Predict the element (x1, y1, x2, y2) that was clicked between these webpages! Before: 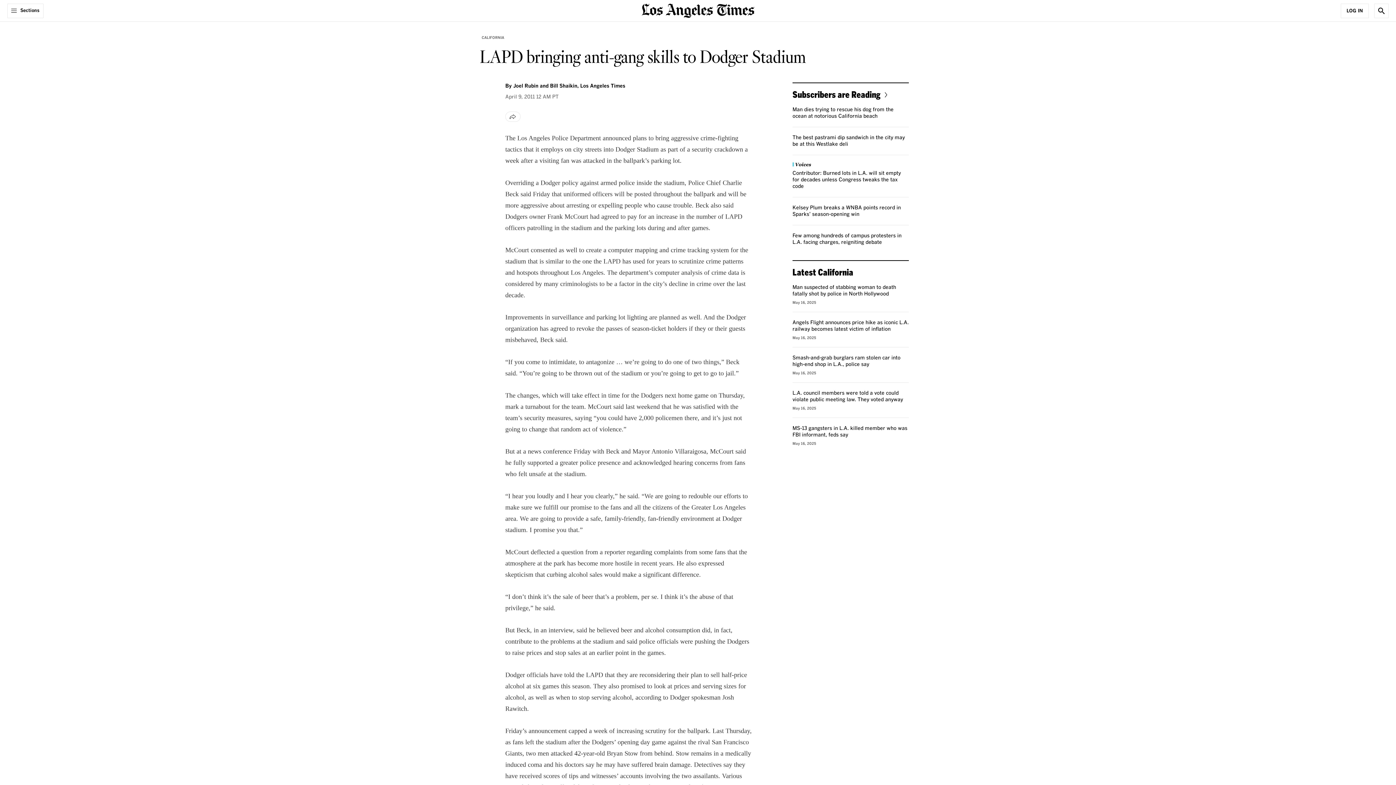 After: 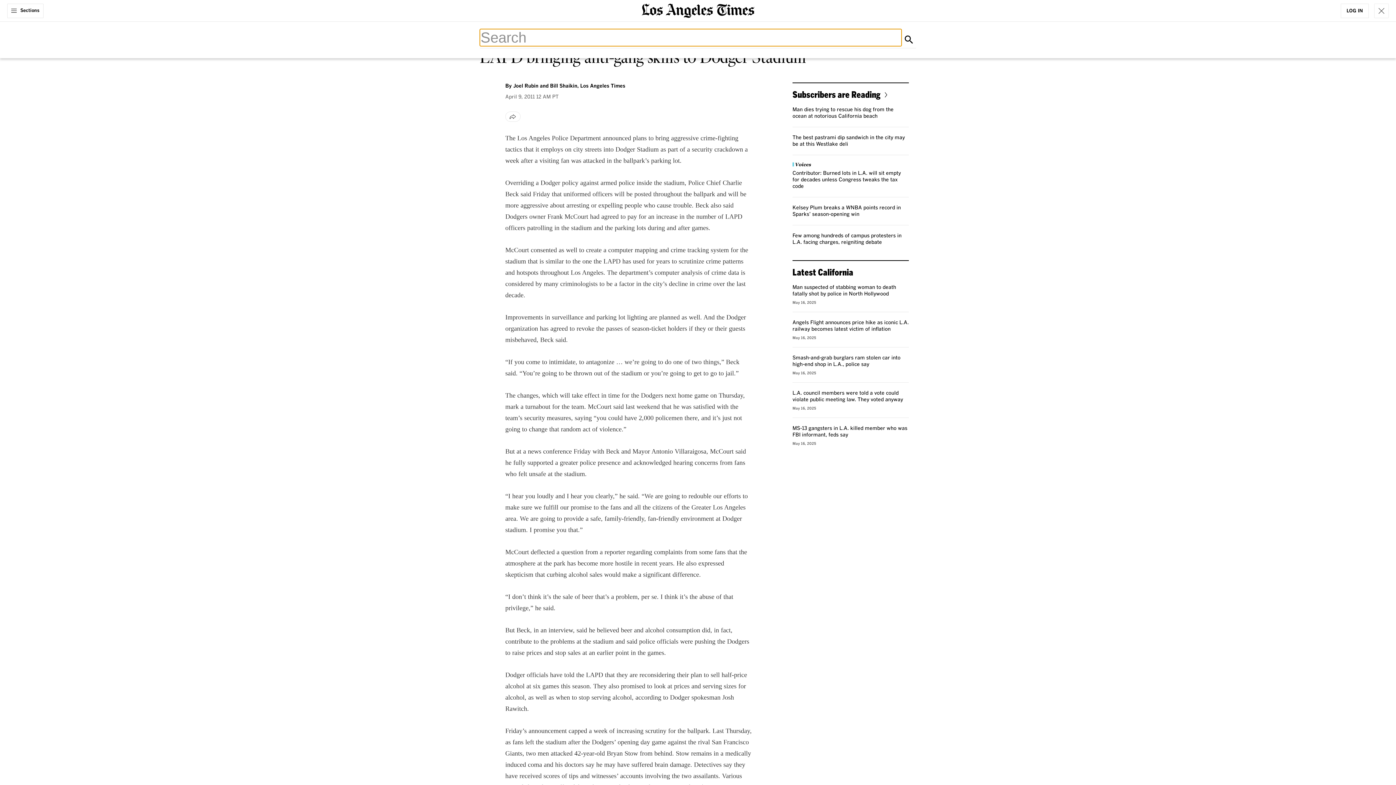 Action: bbox: (1374, 3, 1389, 18) label: Show Search